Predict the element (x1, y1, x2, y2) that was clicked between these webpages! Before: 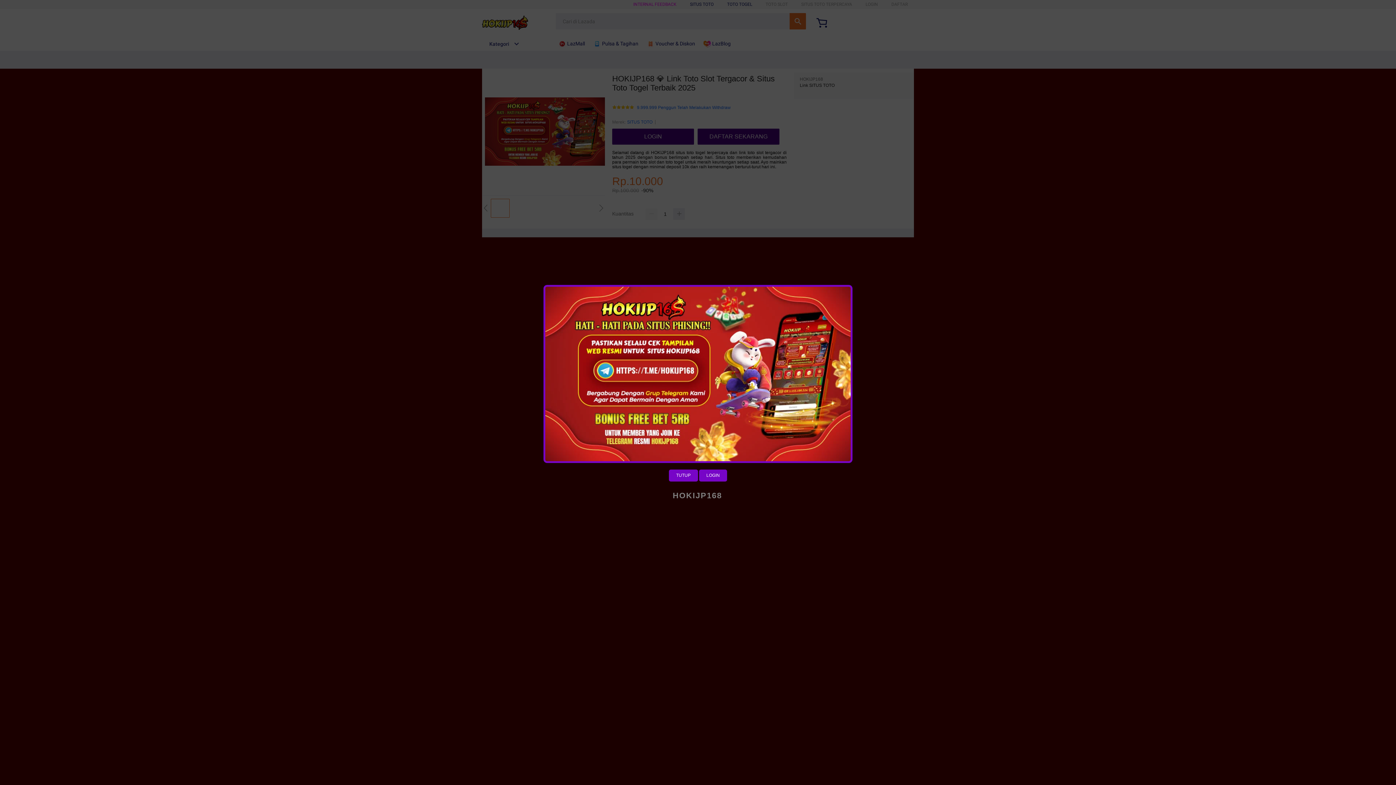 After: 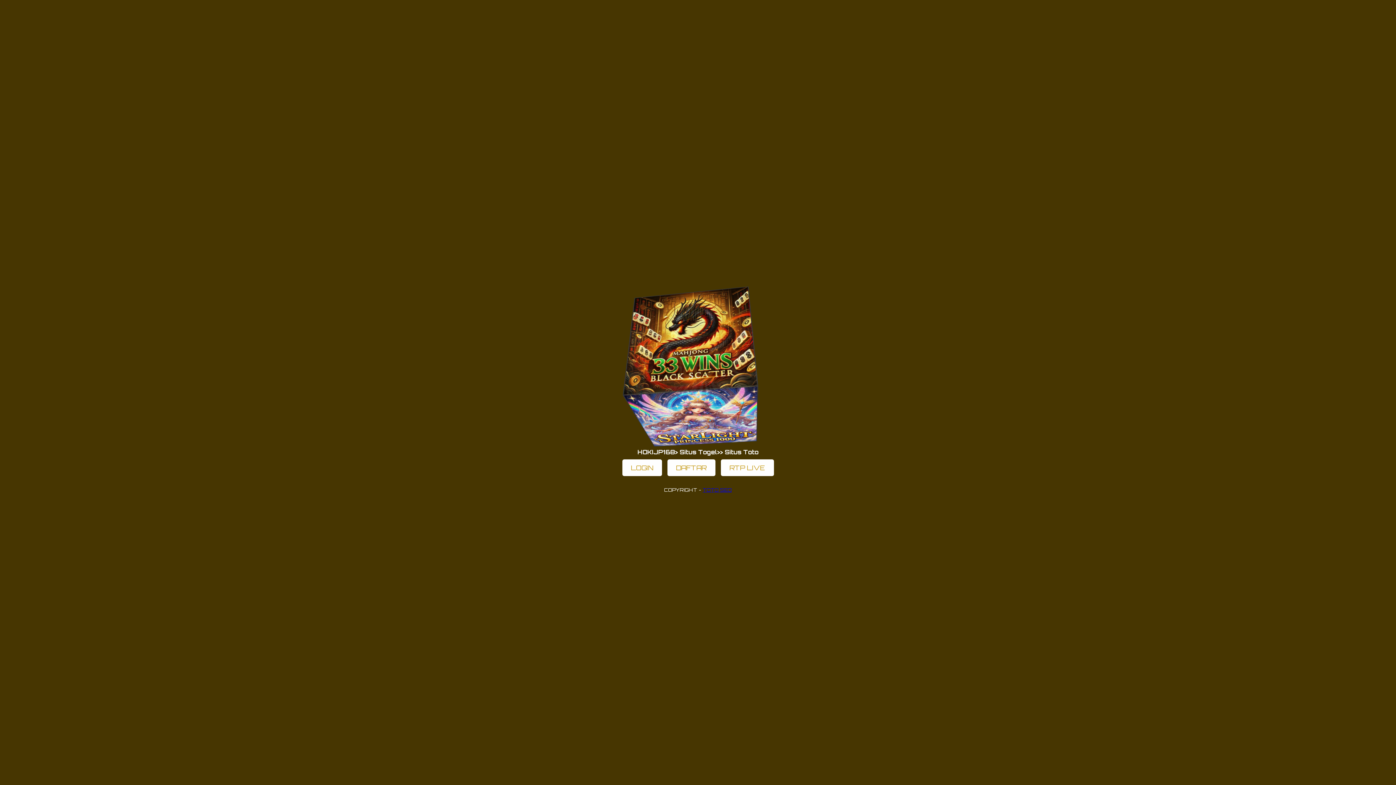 Action: bbox: (699, 469, 727, 481) label: LOGIN